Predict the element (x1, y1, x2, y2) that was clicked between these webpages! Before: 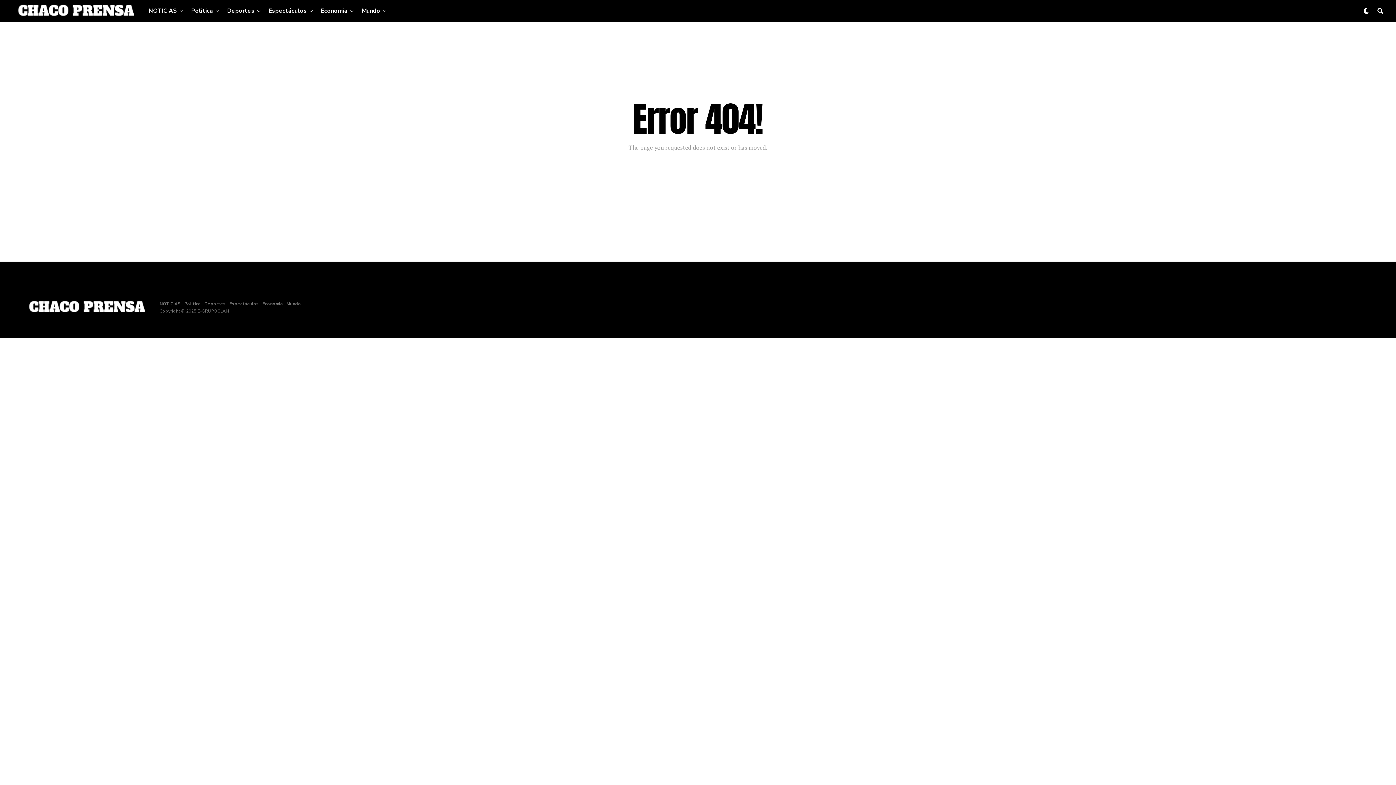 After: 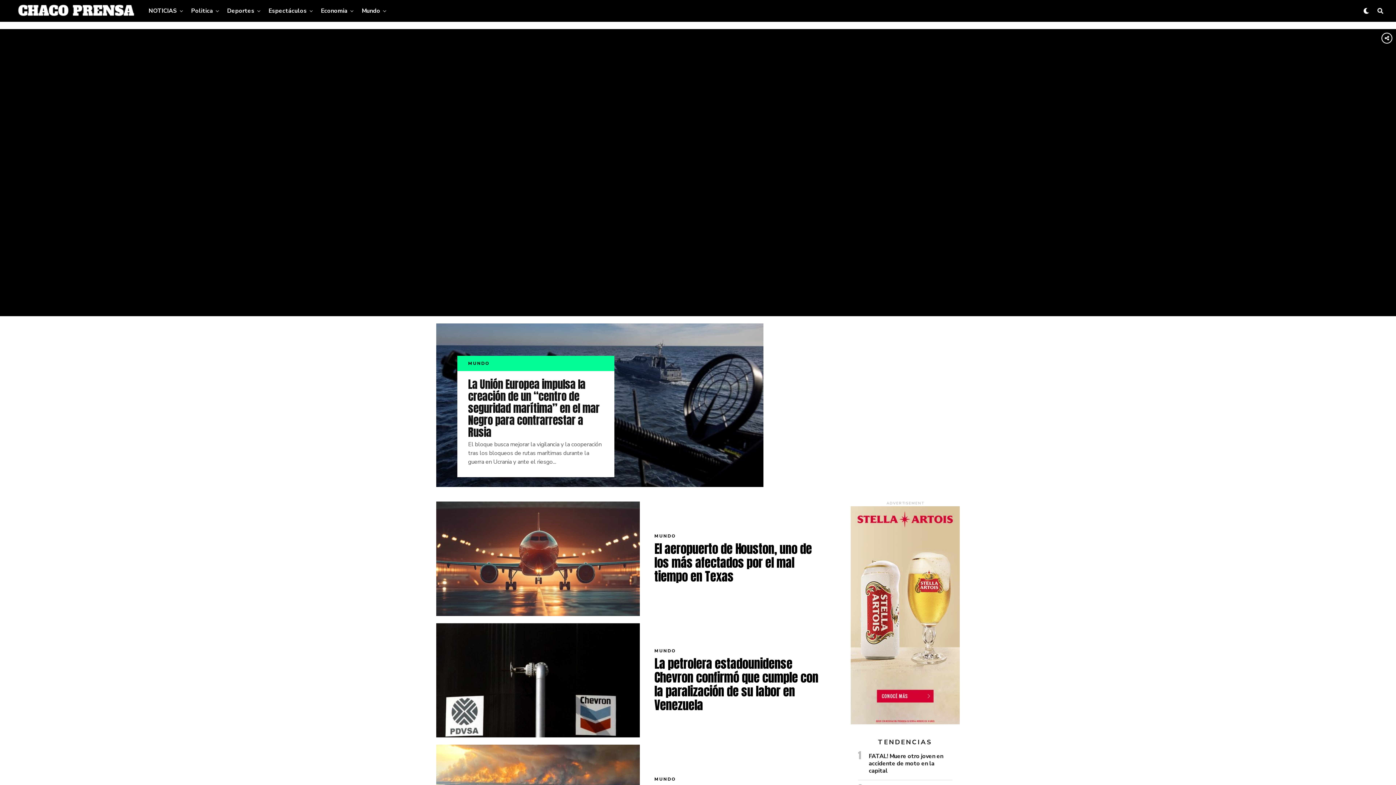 Action: label: Mundo bbox: (286, 300, 301, 306)